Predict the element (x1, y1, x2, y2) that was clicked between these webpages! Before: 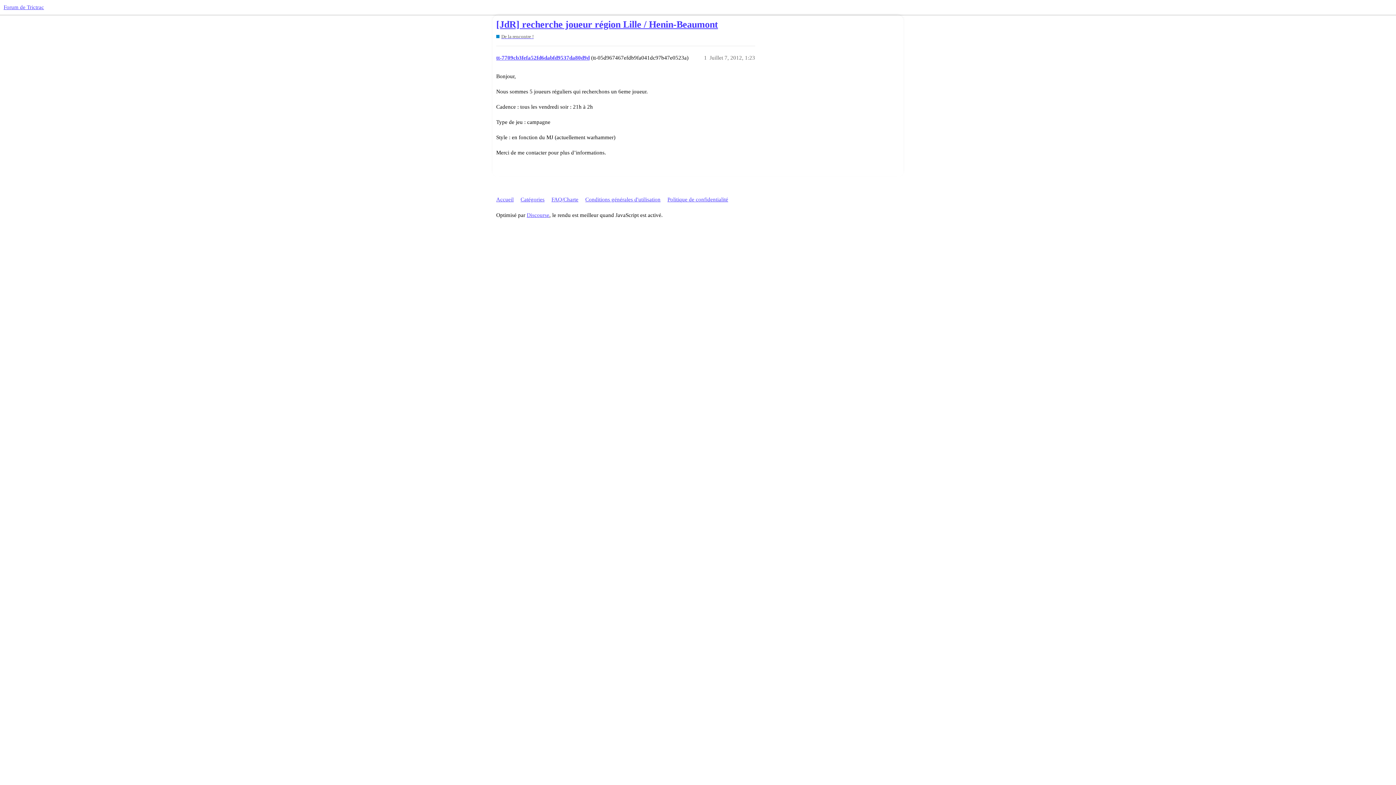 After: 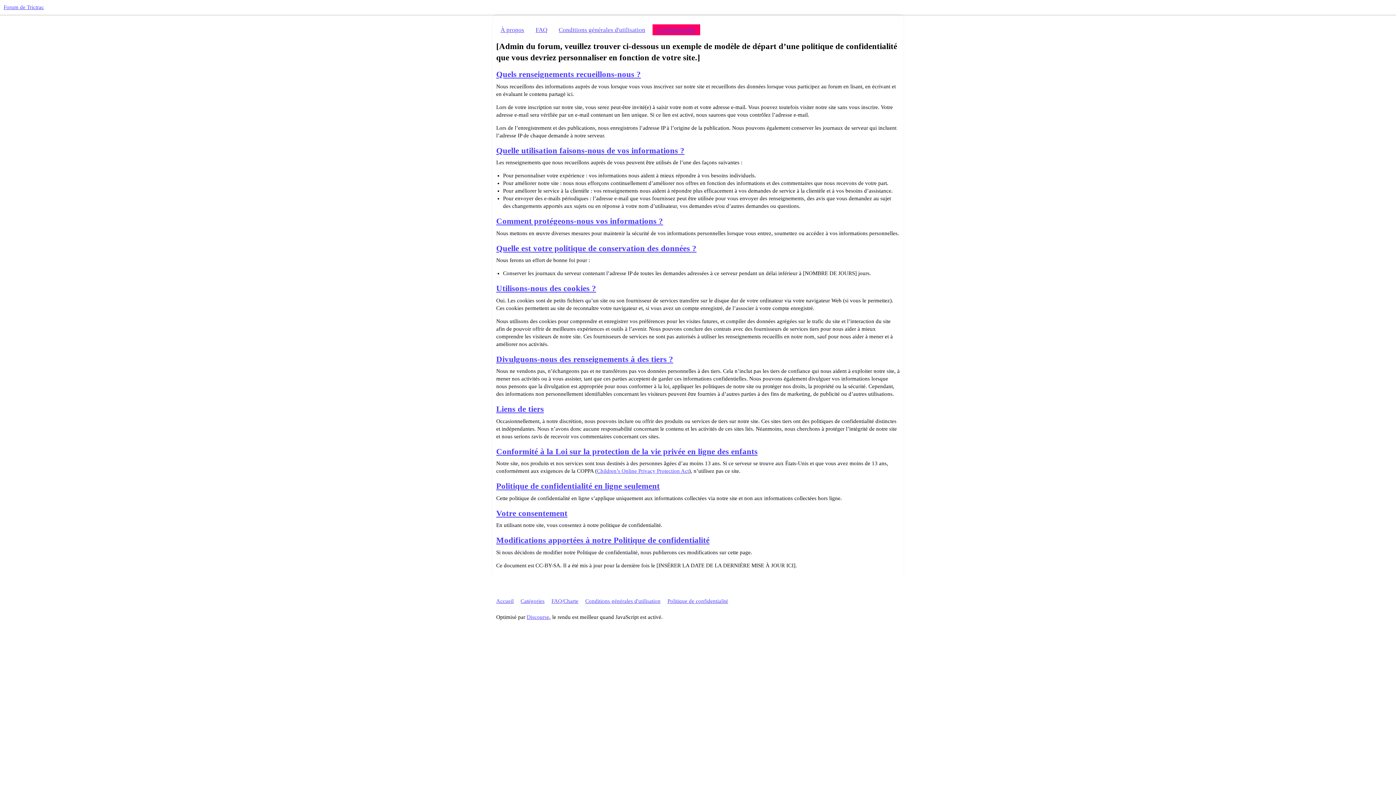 Action: bbox: (667, 193, 733, 206) label: Politique de confidentialité